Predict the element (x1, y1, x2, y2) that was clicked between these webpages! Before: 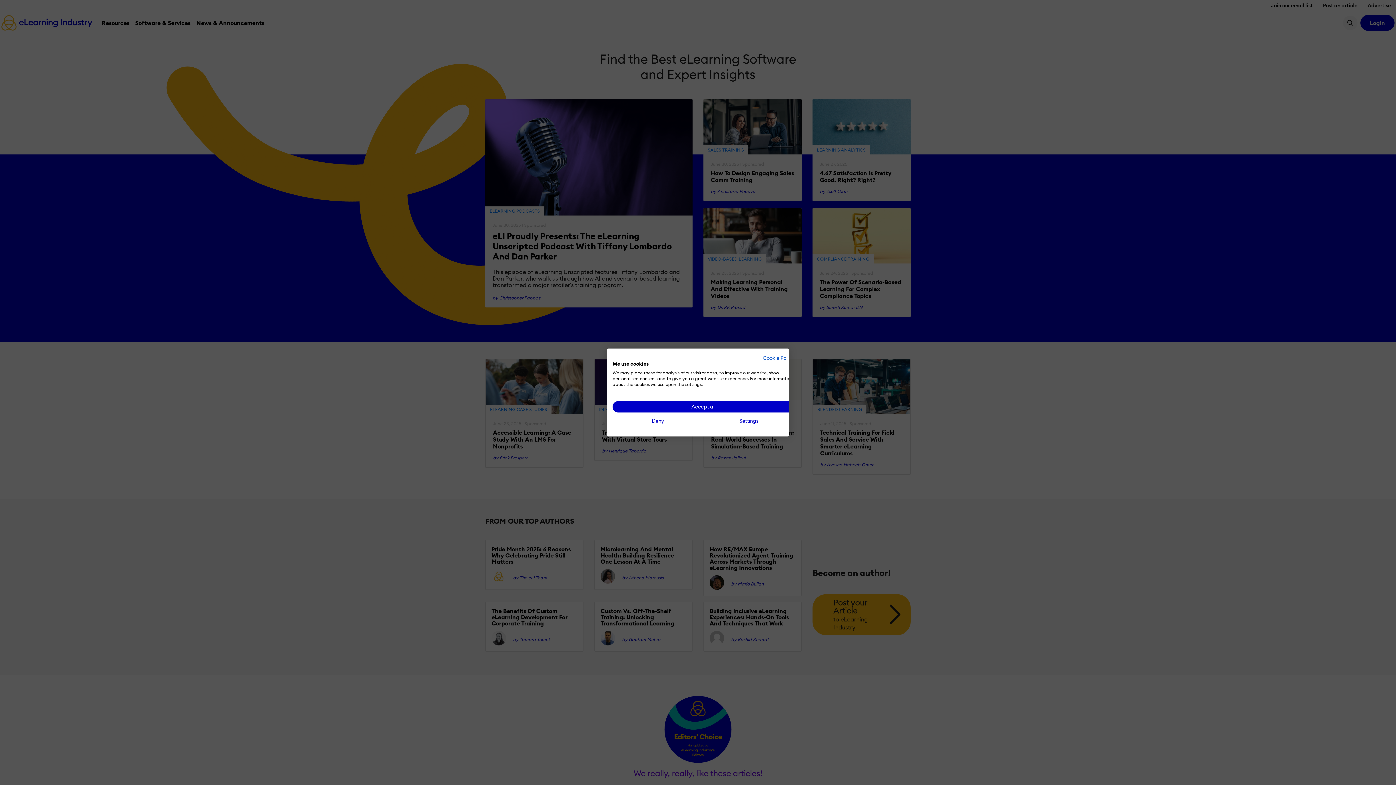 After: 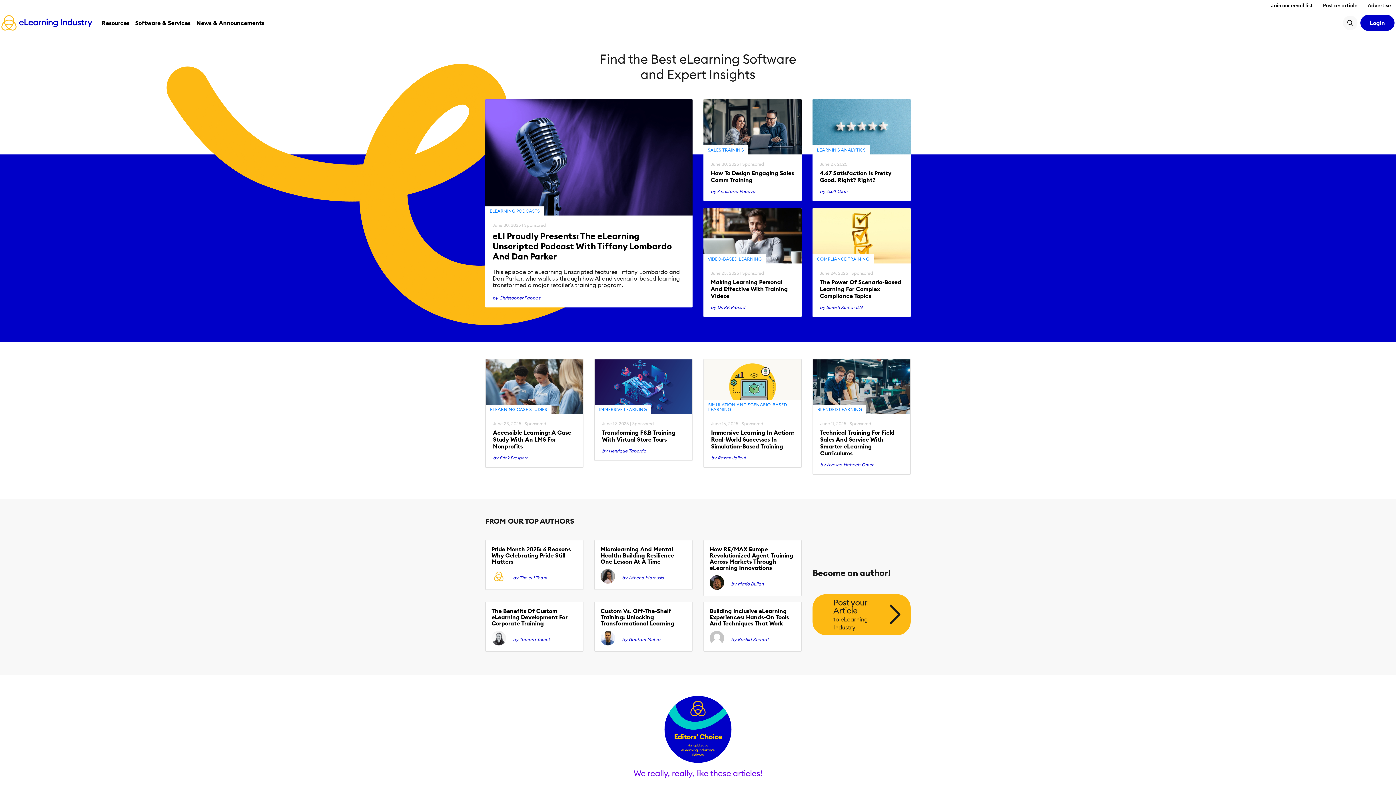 Action: bbox: (612, 415, 703, 426) label: Deny all cookies